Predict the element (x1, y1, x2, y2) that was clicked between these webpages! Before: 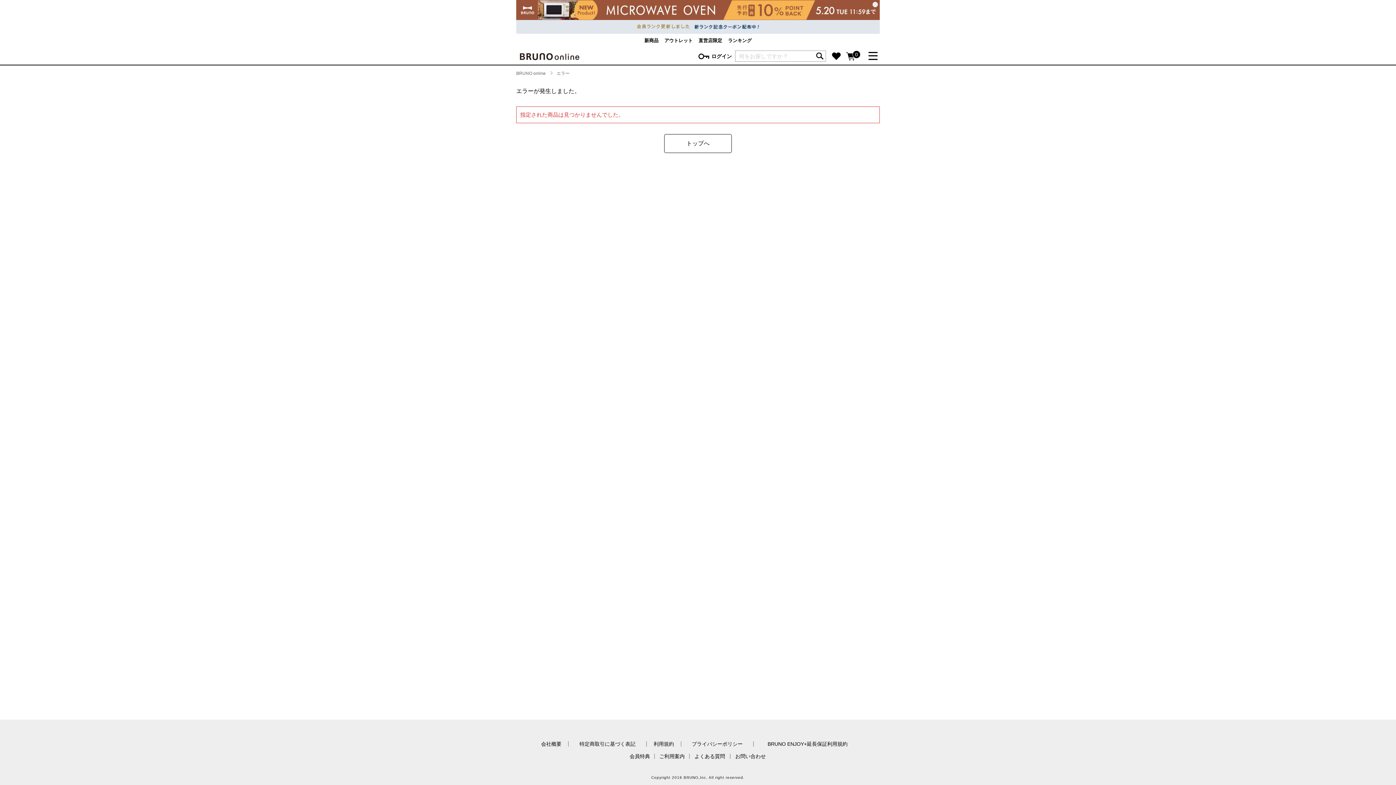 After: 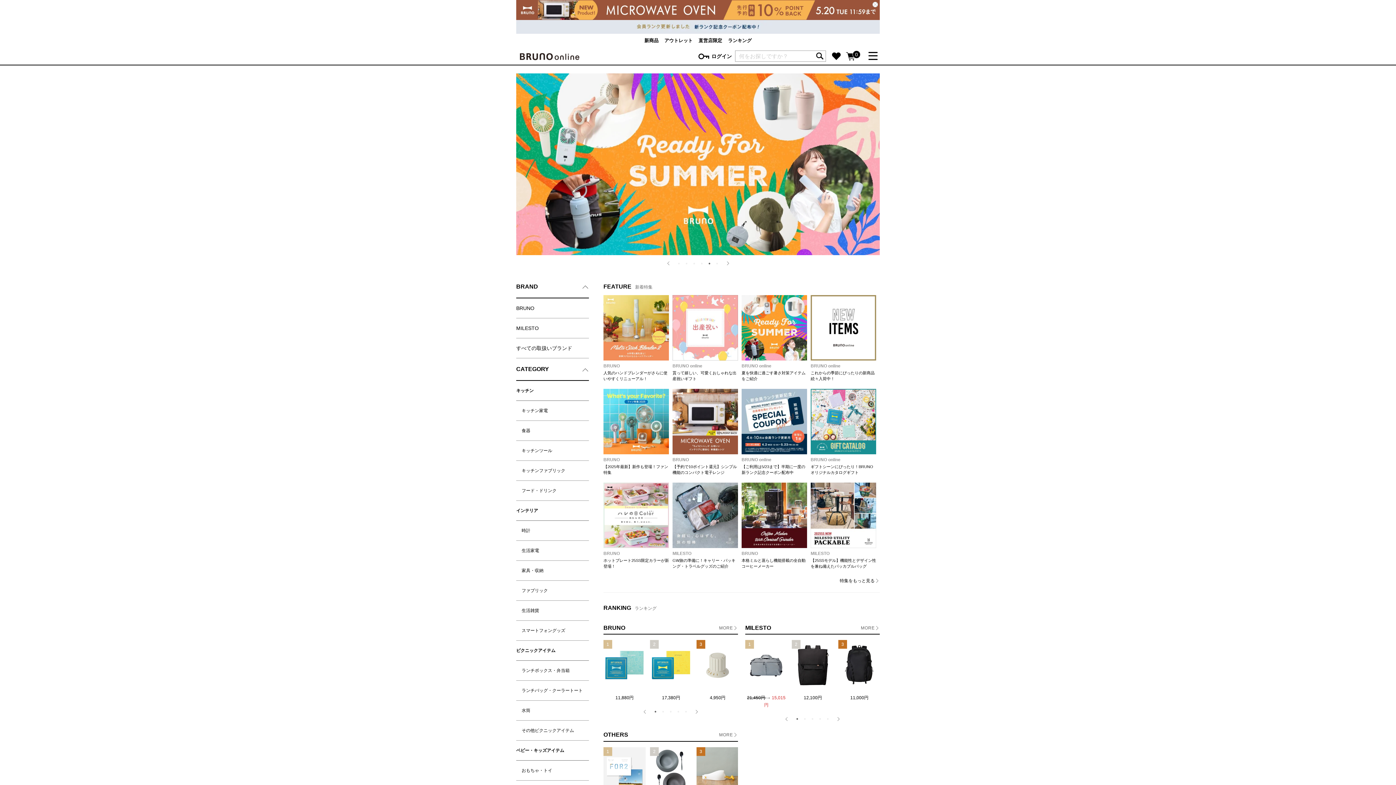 Action: label: BRUNO online bbox: (516, 70, 545, 76)